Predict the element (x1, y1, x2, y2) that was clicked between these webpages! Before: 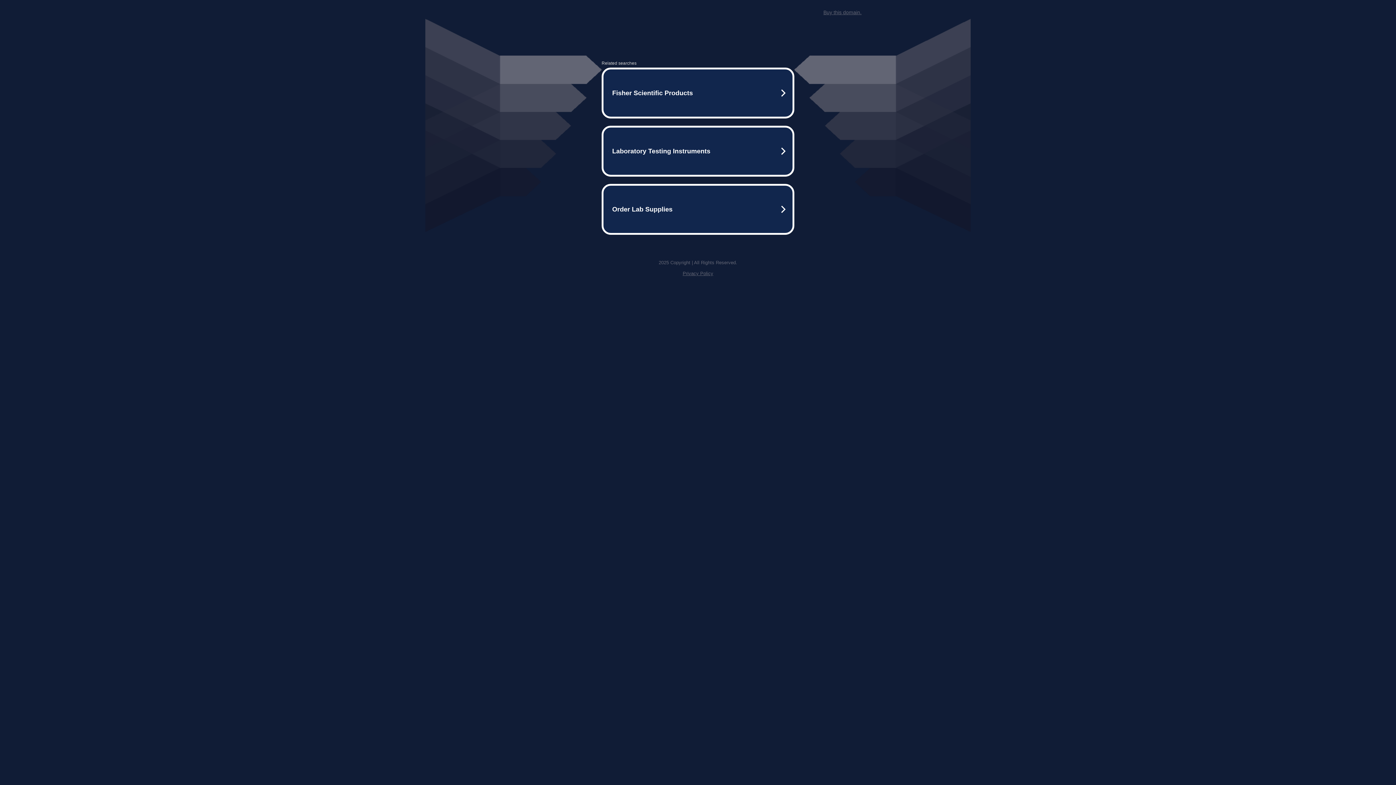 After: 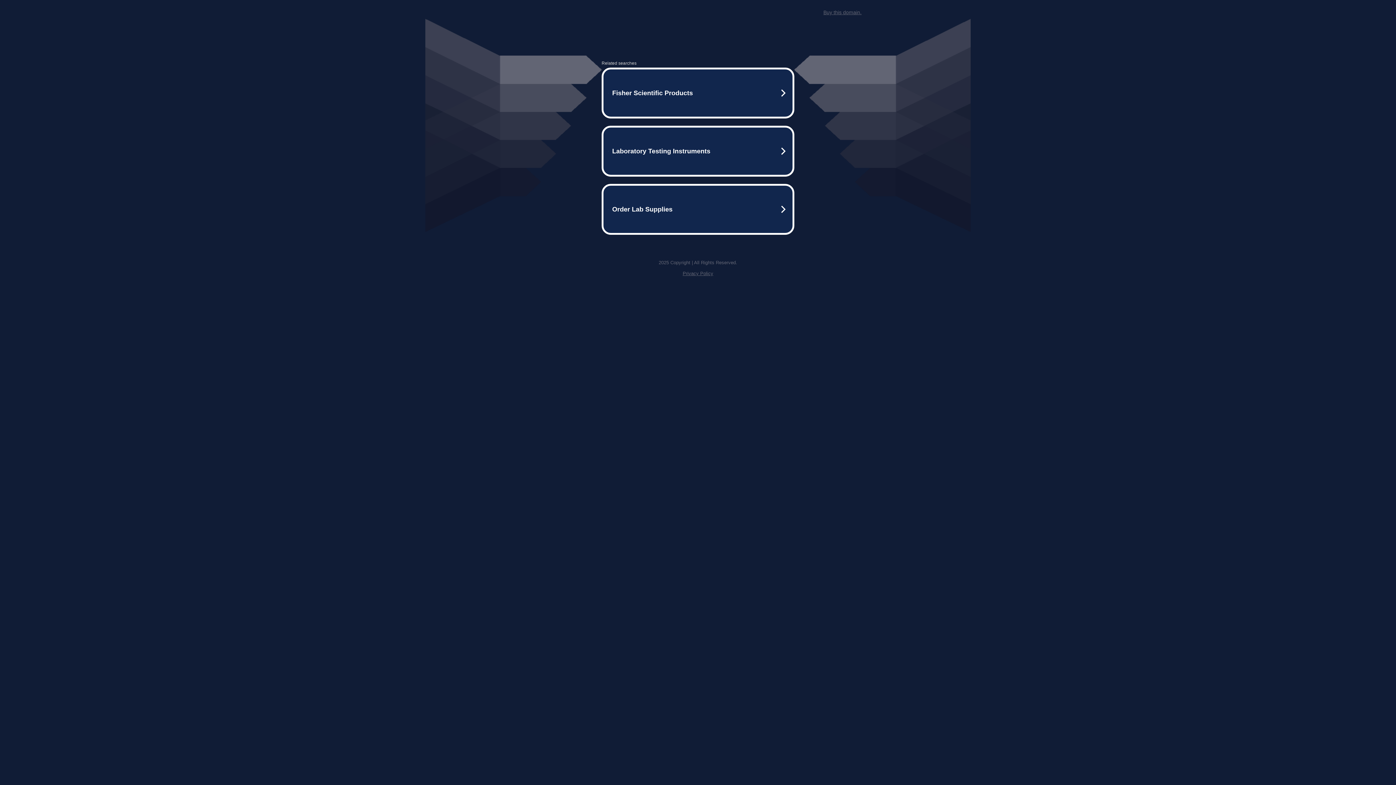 Action: label: Buy this domain. bbox: (823, 9, 861, 15)